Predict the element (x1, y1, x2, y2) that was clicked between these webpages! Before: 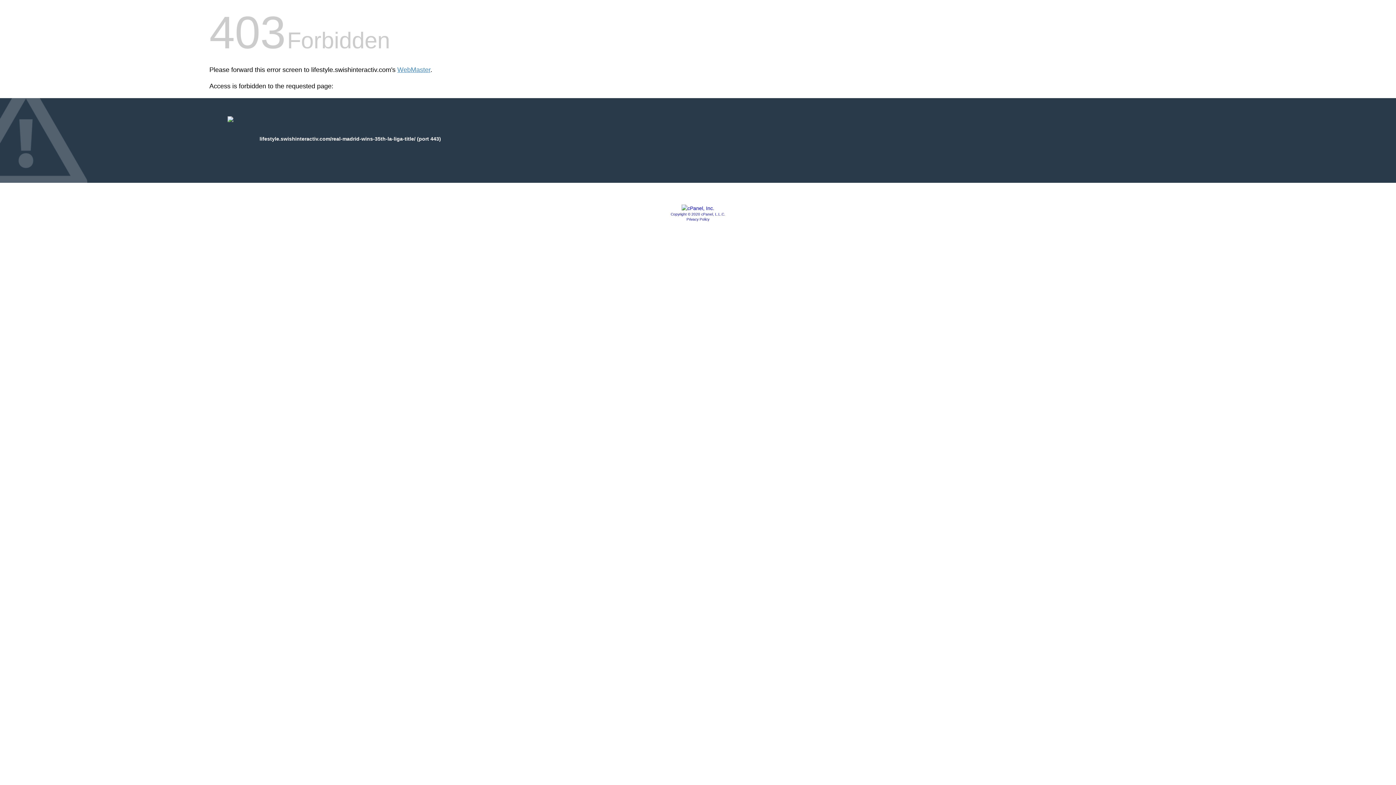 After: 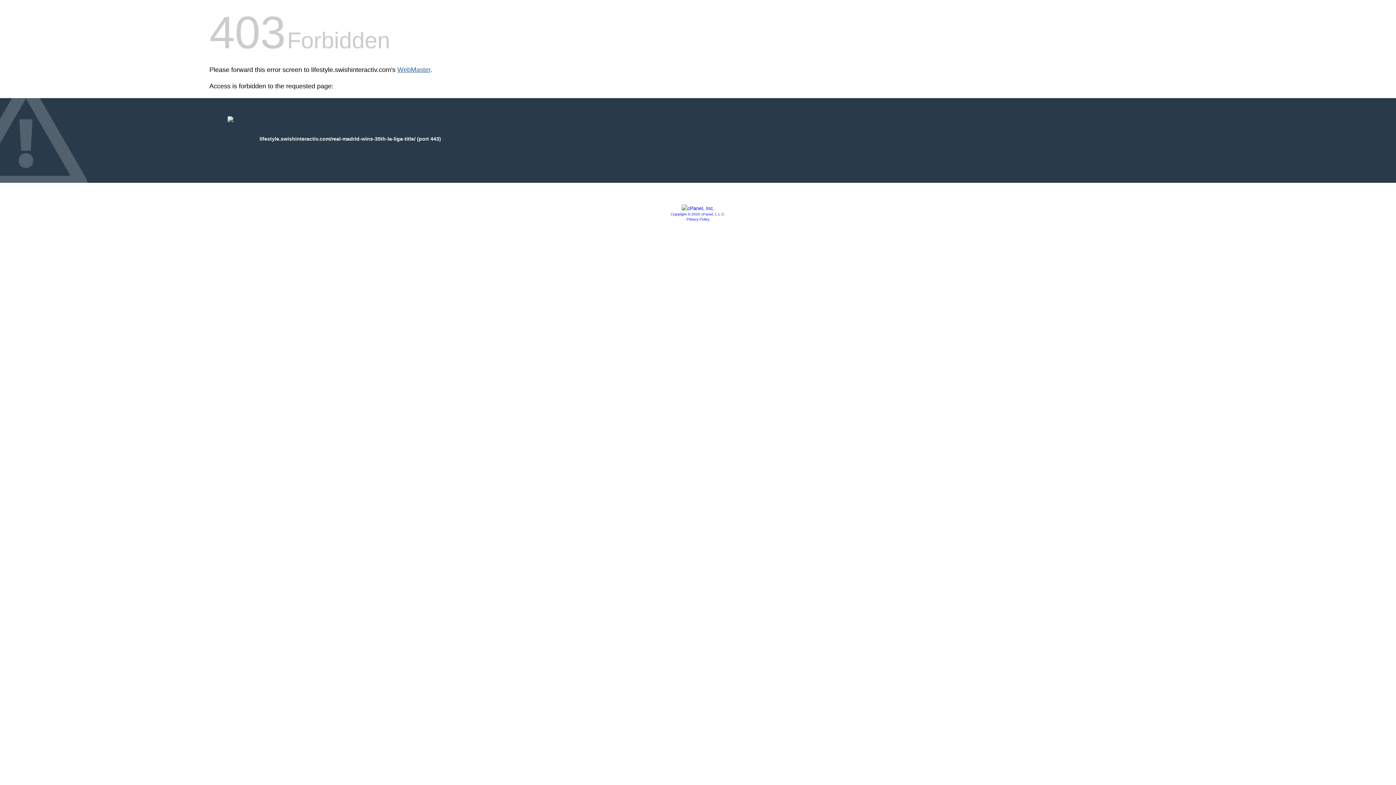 Action: bbox: (397, 66, 430, 73) label: WebMaster